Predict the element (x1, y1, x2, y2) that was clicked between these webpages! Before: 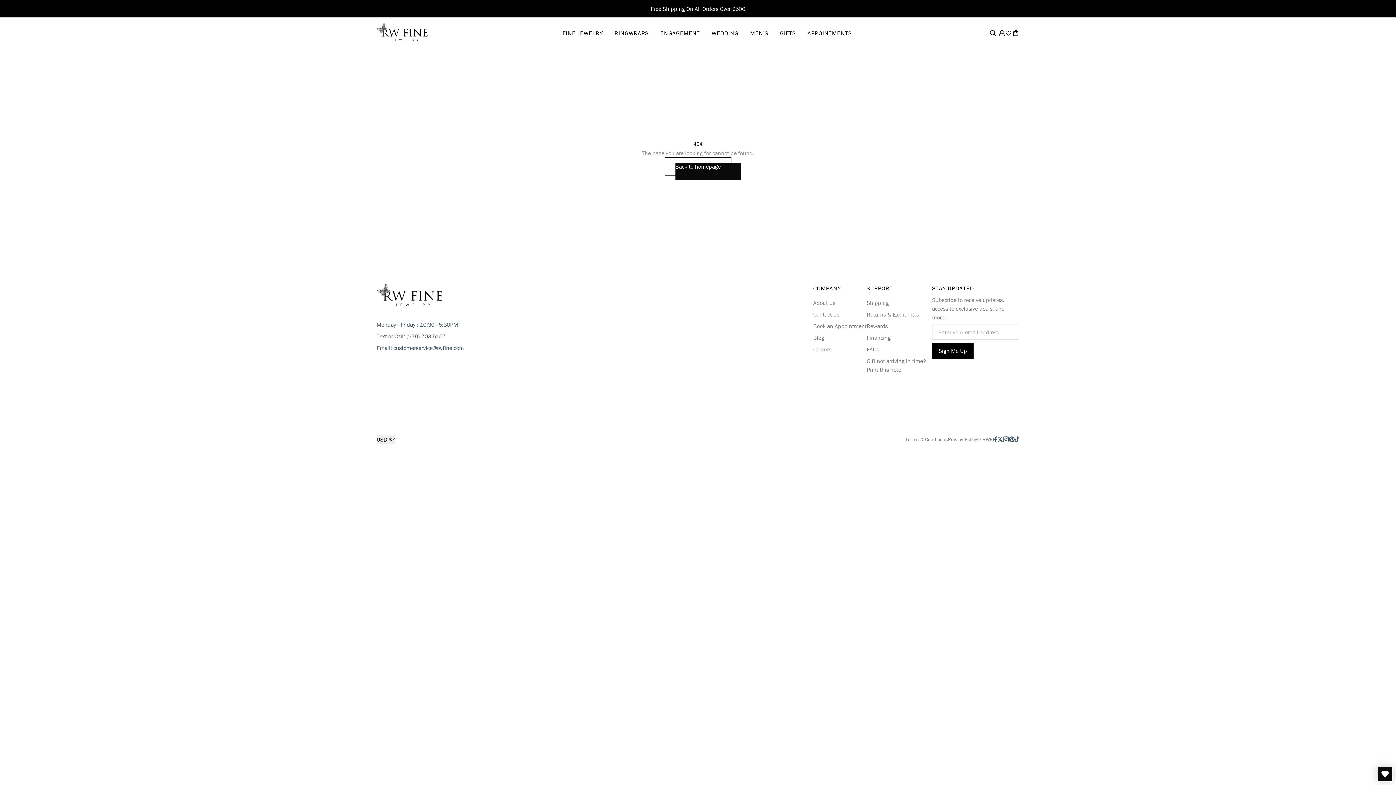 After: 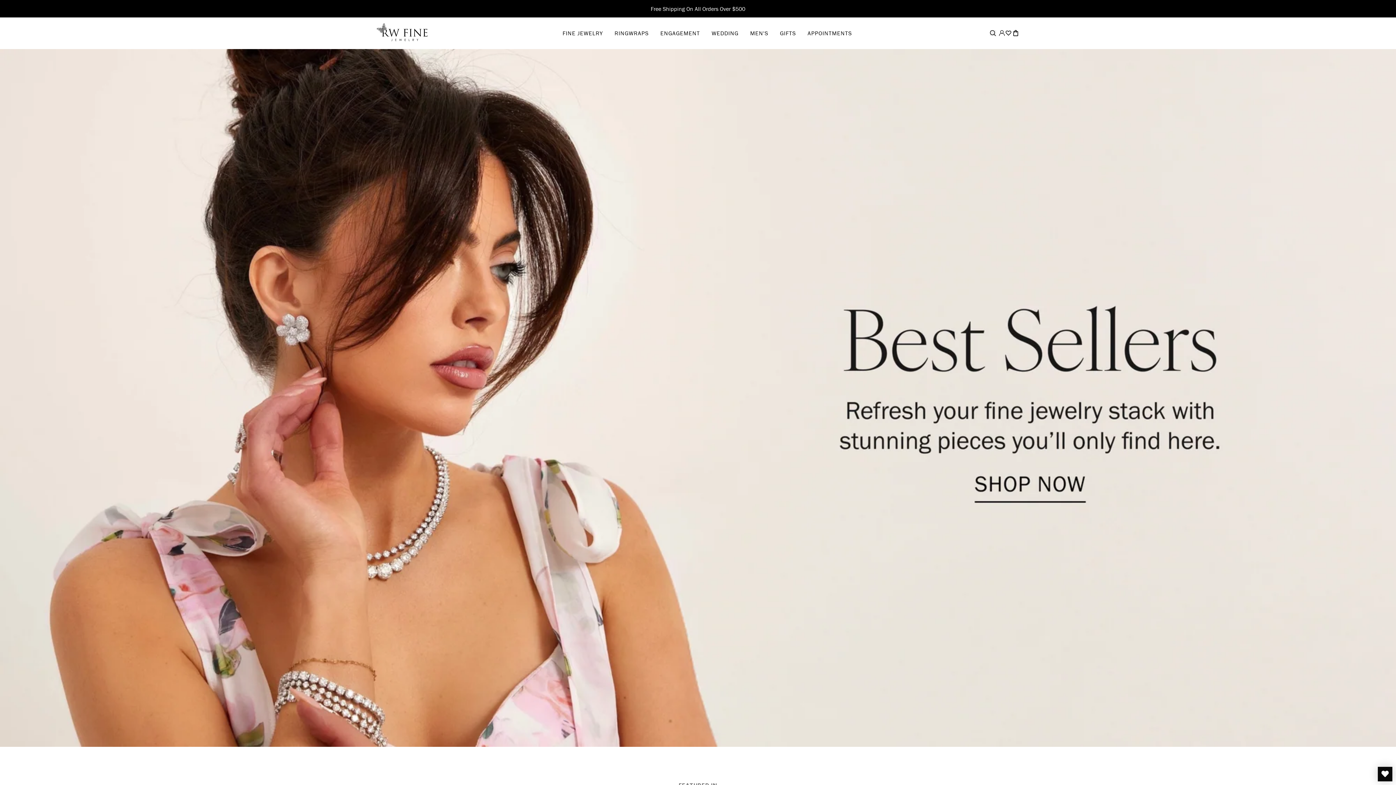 Action: bbox: (376, 23, 427, 40)